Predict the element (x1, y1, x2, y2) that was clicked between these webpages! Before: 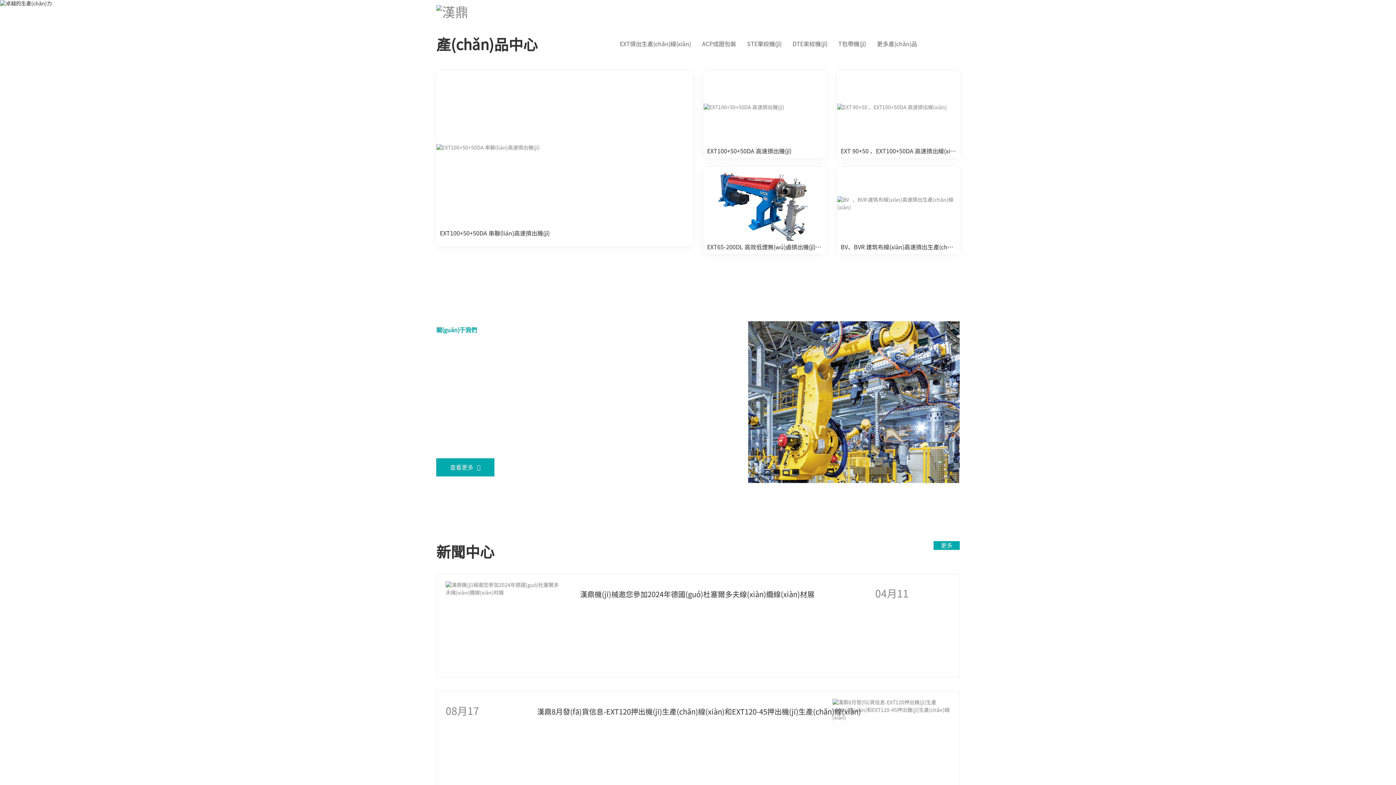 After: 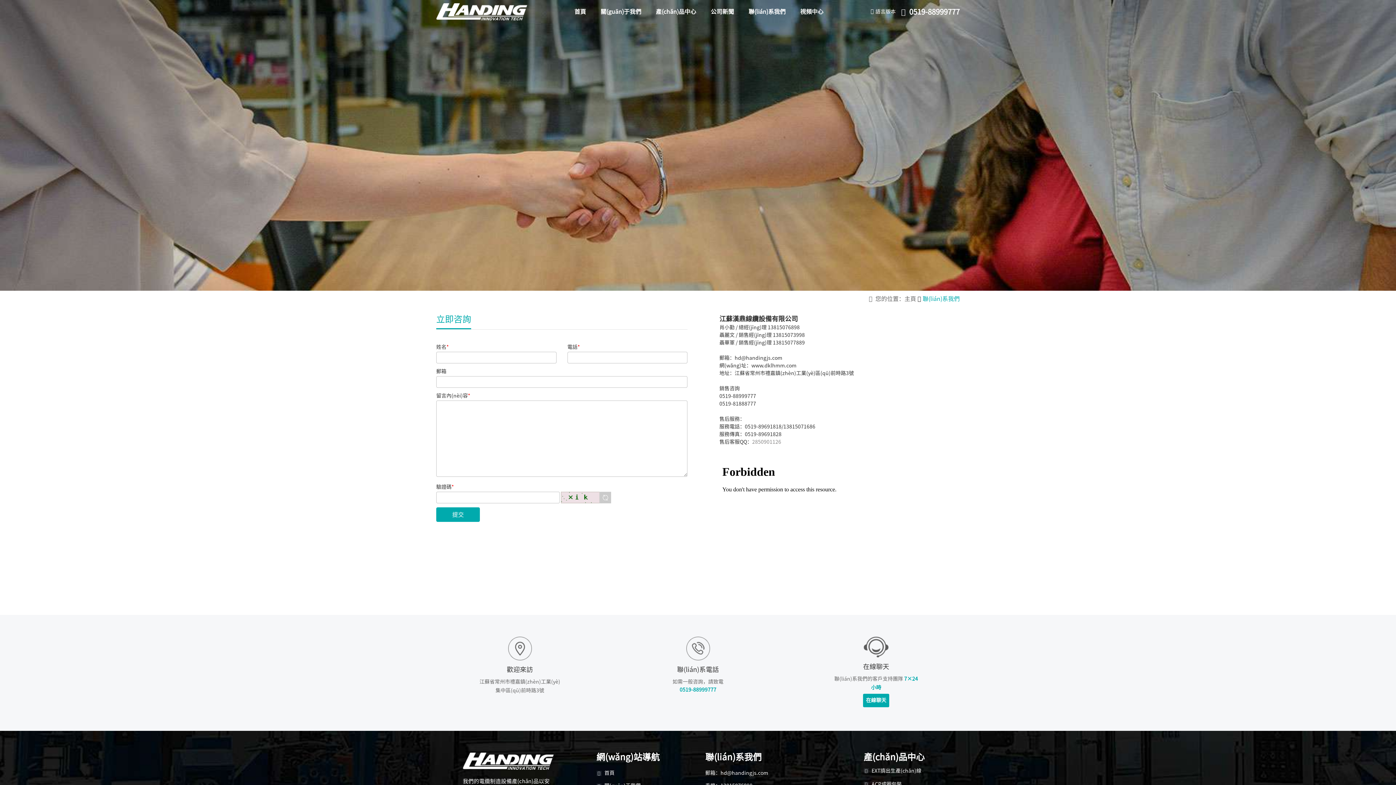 Action: bbox: (738, 7, 775, 16) label: 聯(lián)系我們